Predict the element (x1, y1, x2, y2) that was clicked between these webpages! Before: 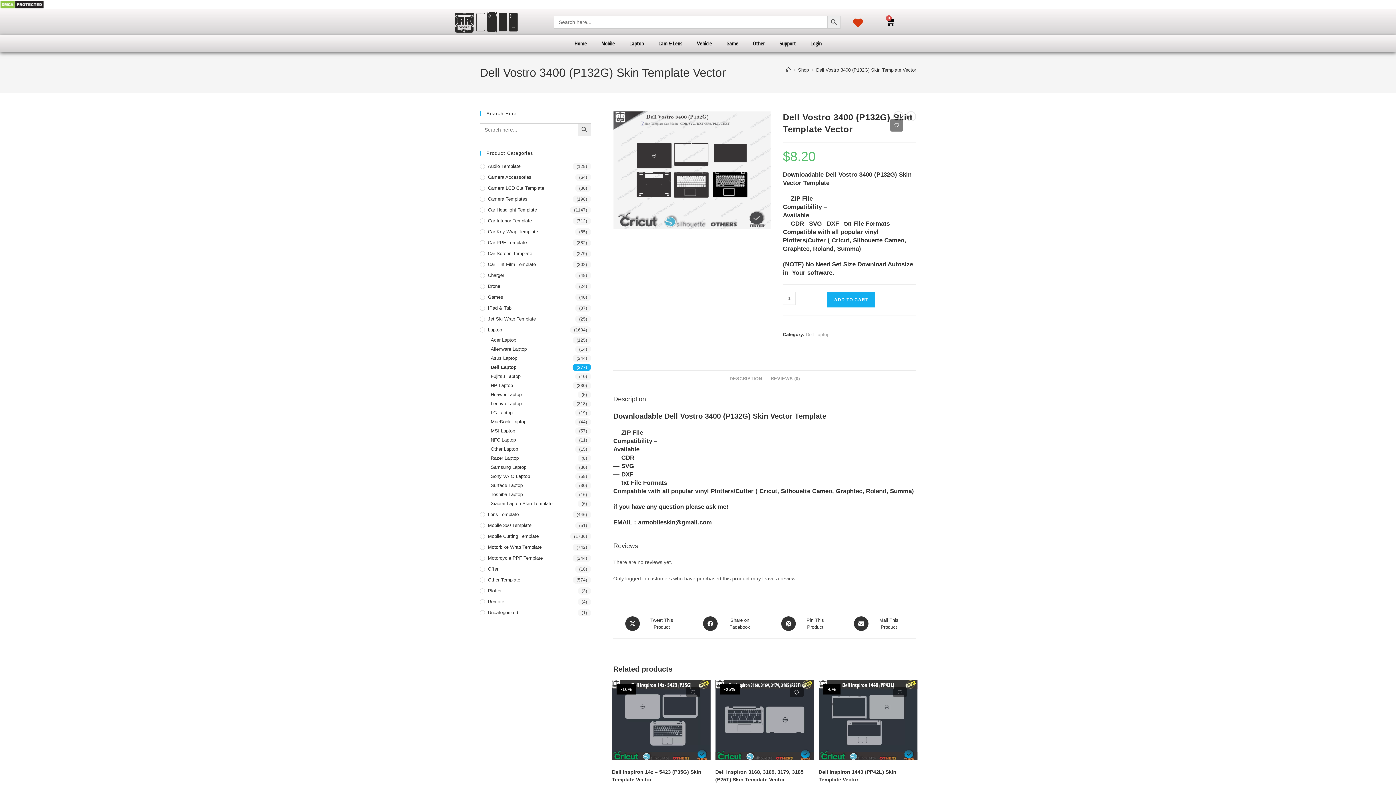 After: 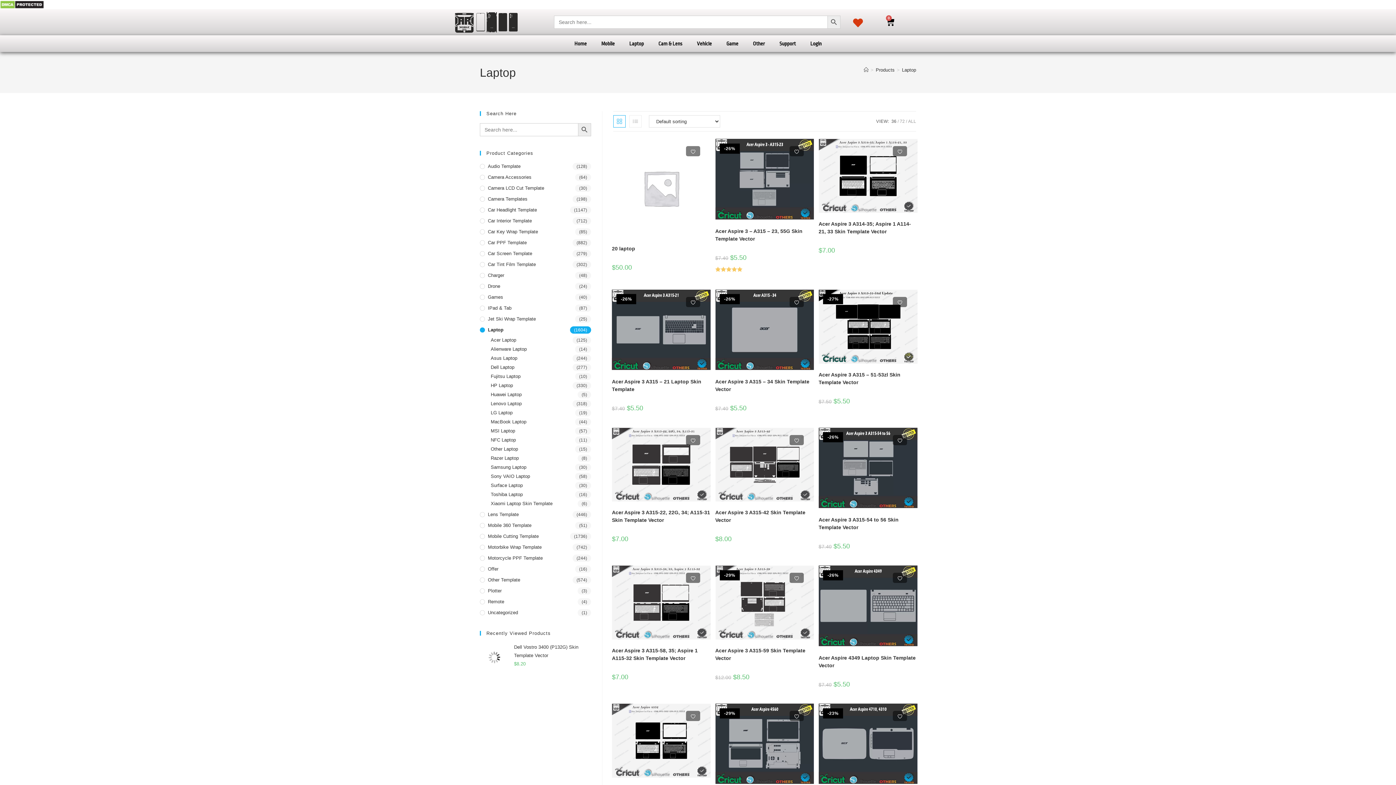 Action: bbox: (480, 326, 591, 333) label: Laptop